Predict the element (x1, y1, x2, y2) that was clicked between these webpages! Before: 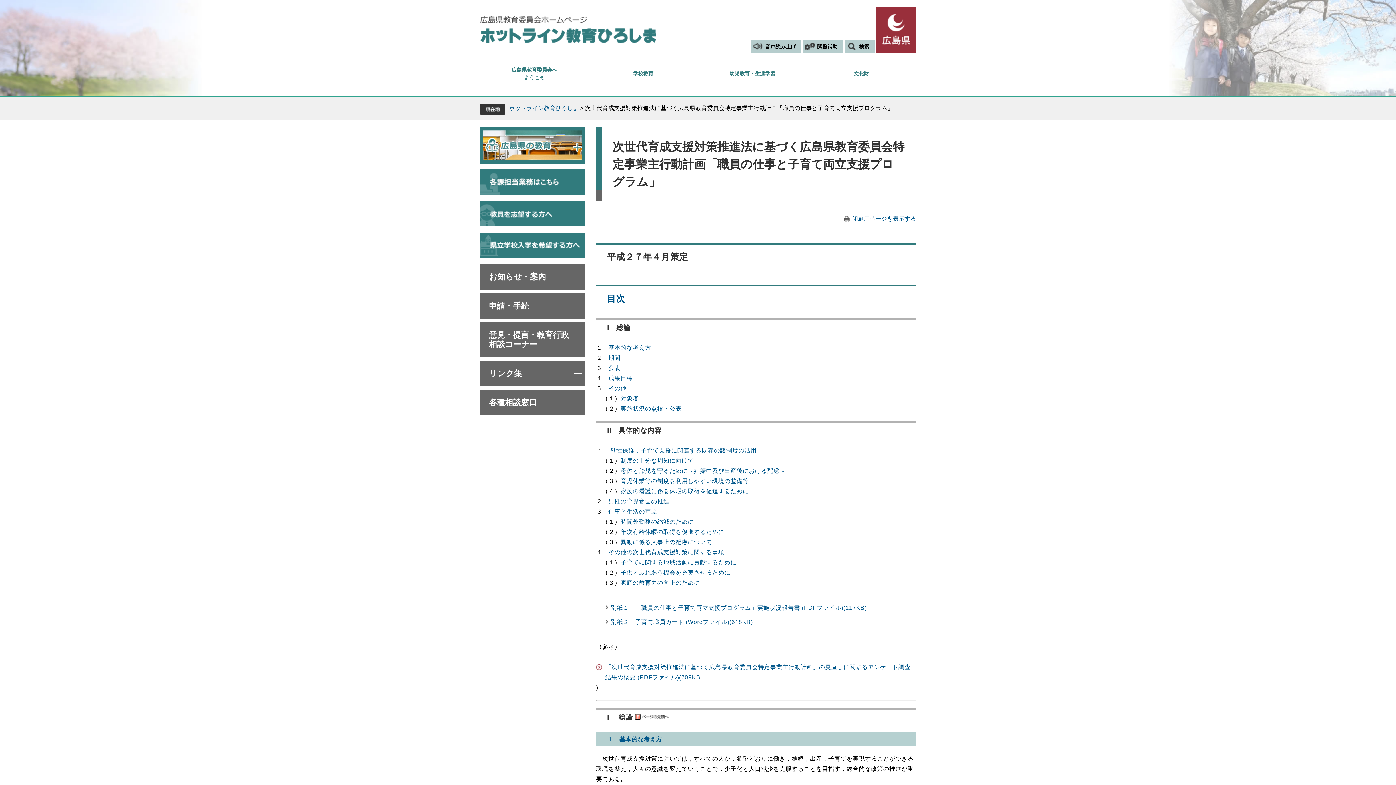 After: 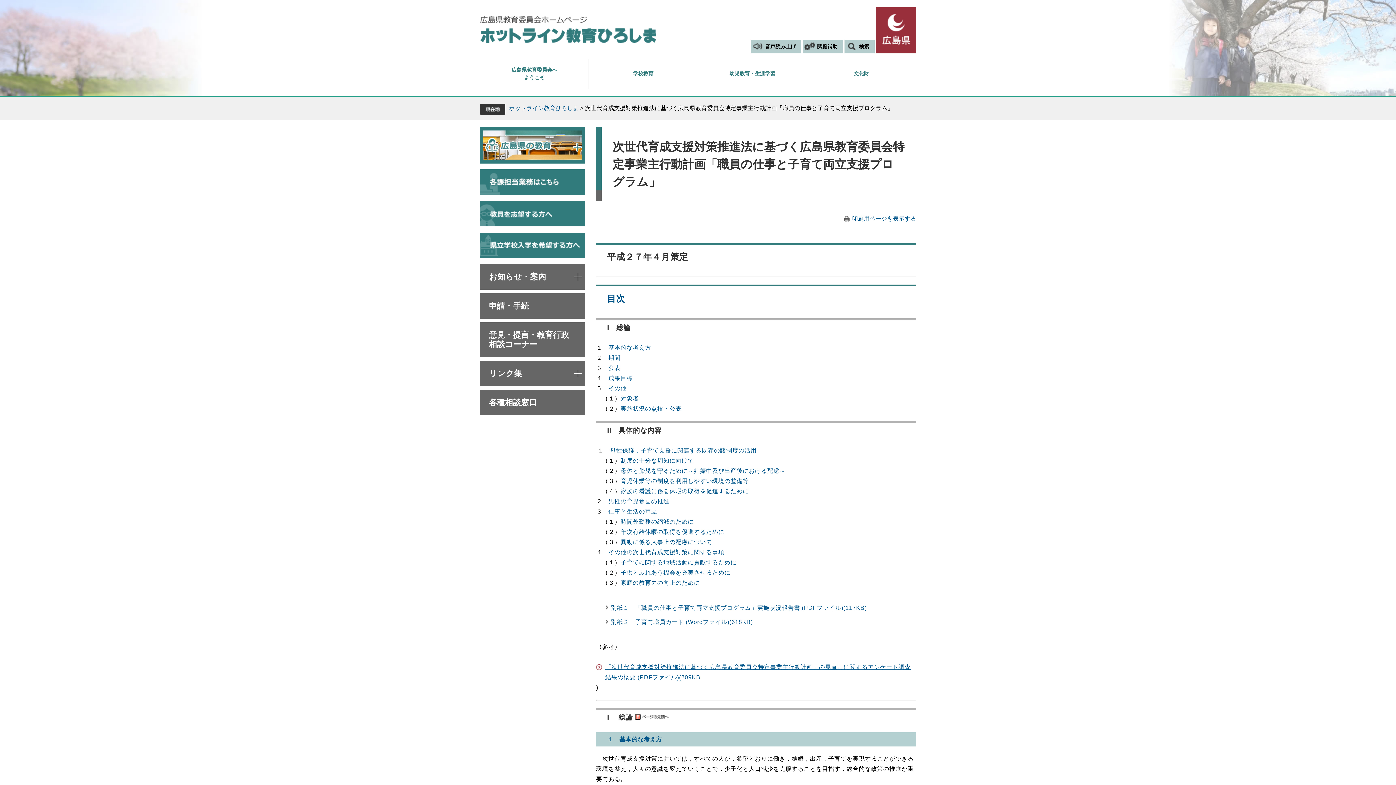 Action: bbox: (596, 662, 916, 682) label: 「次世代育成支援対策推進法に基づく広島県教育委員会特定事業主行動計画」の見直しに関するアンケート調査結果の概要 (PDFファイル)(209KB